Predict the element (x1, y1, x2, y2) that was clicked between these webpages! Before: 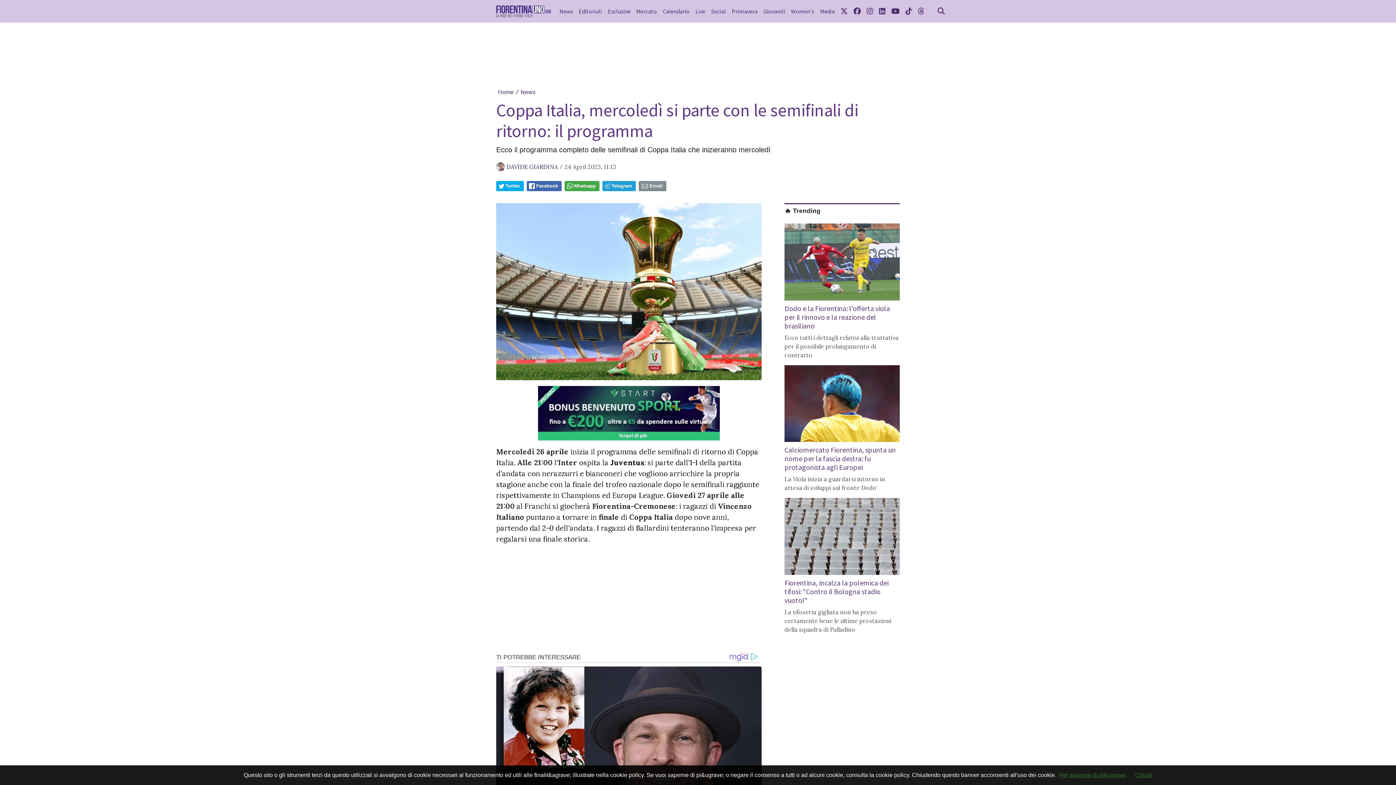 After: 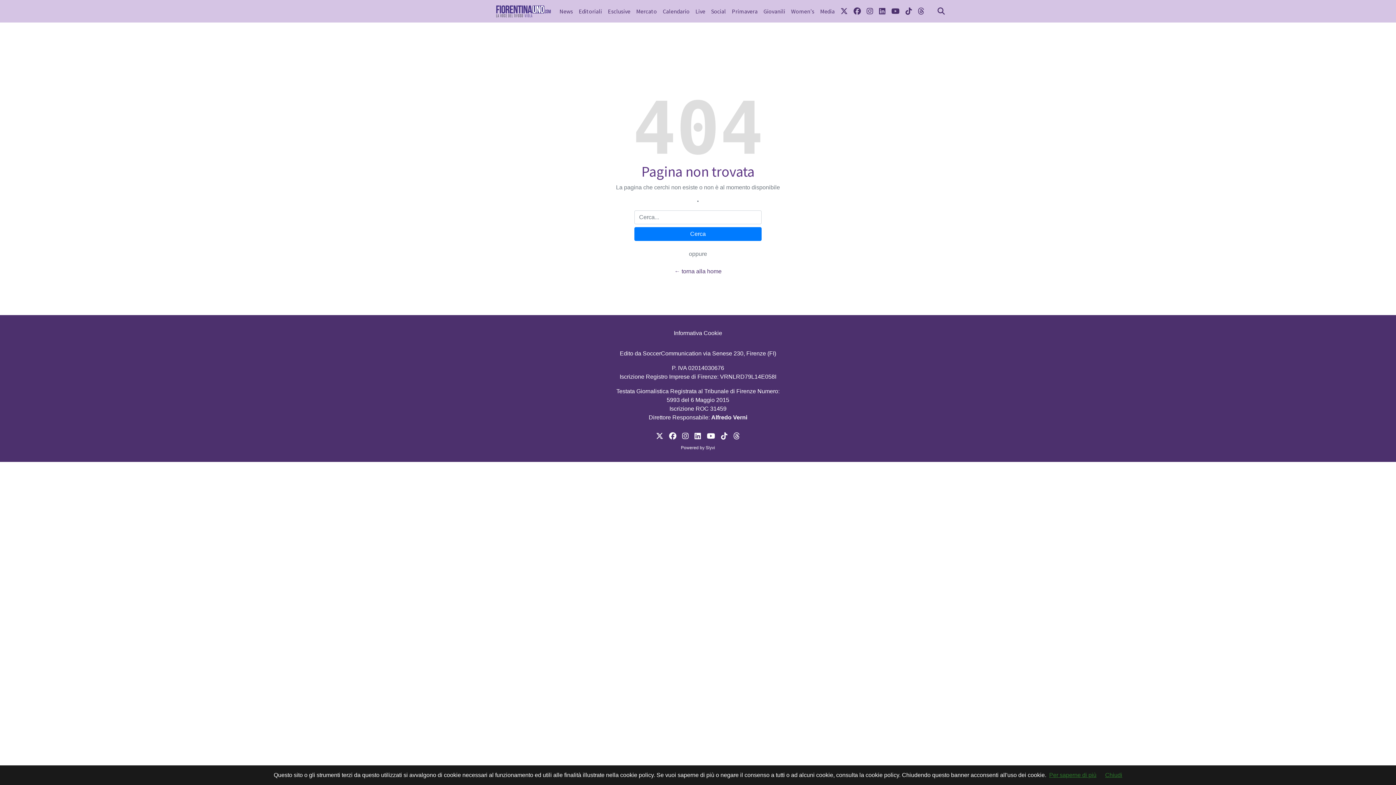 Action: bbox: (660, 4, 692, 18) label: Calendario